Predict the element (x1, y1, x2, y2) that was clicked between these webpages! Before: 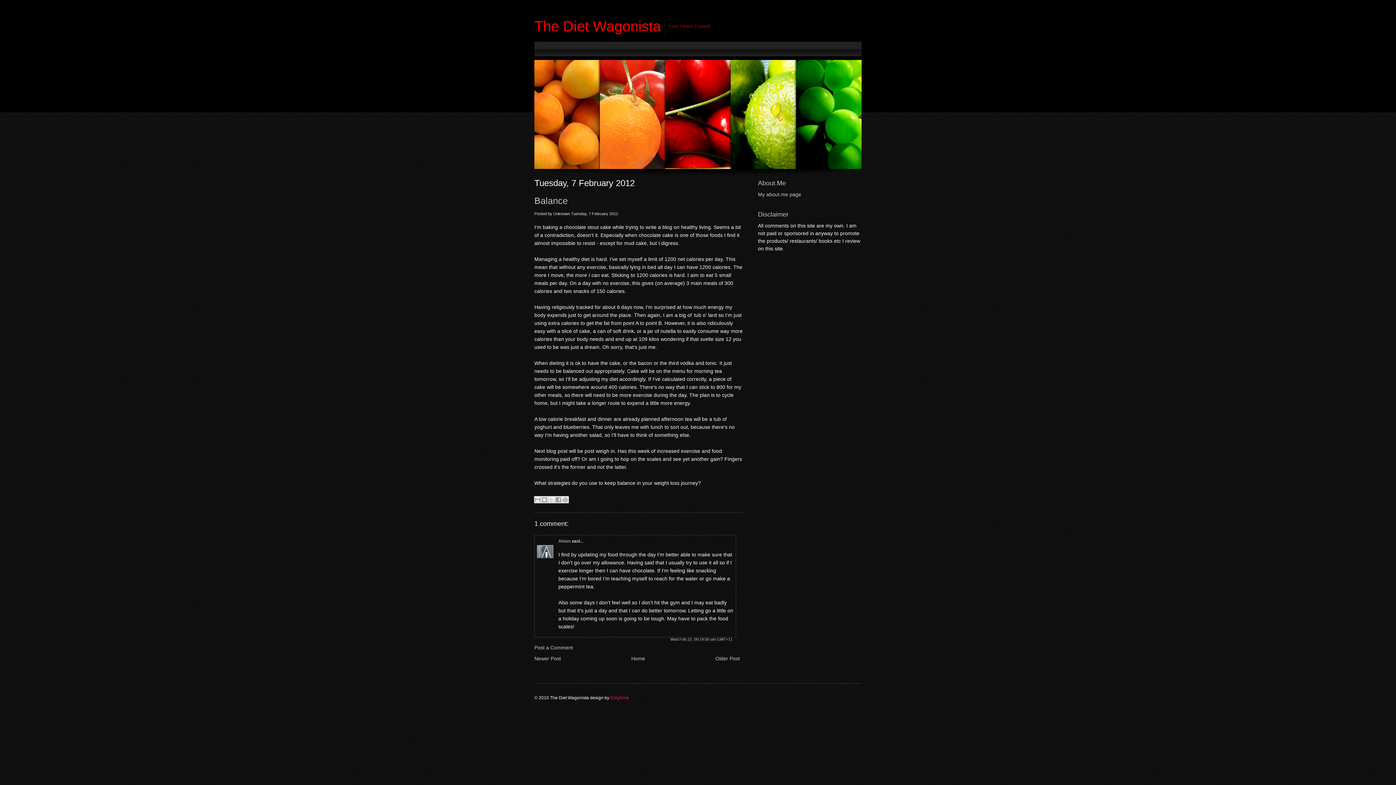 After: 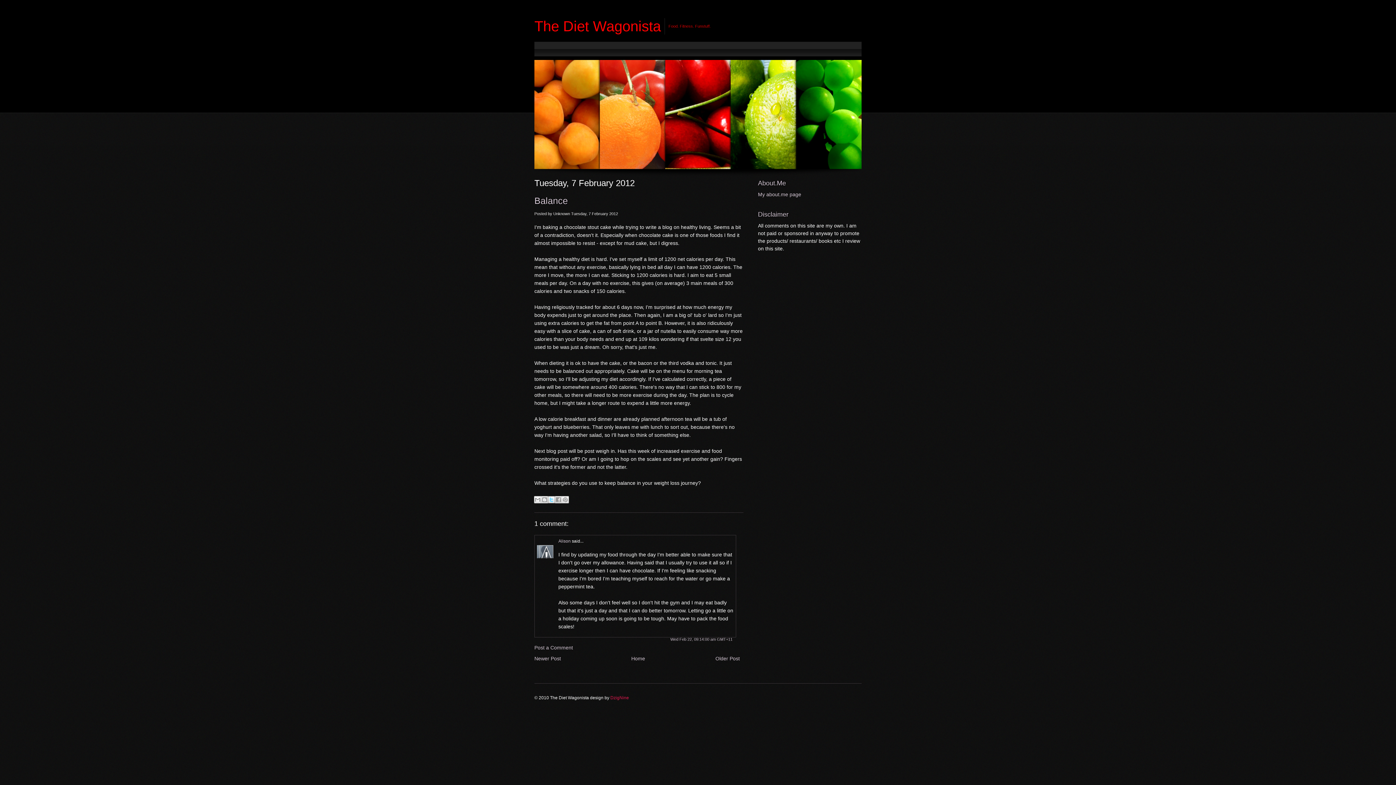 Action: bbox: (548, 496, 555, 503) label: Share To X